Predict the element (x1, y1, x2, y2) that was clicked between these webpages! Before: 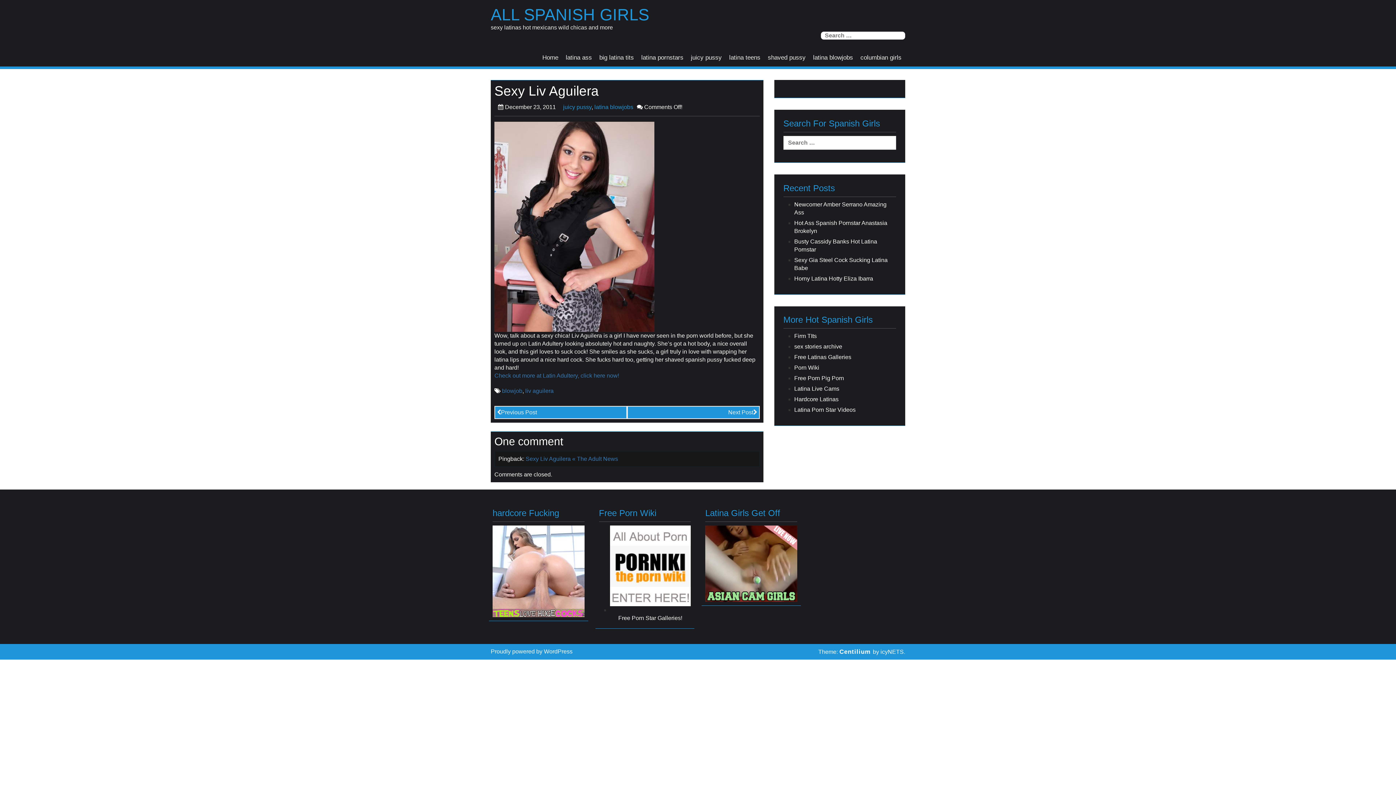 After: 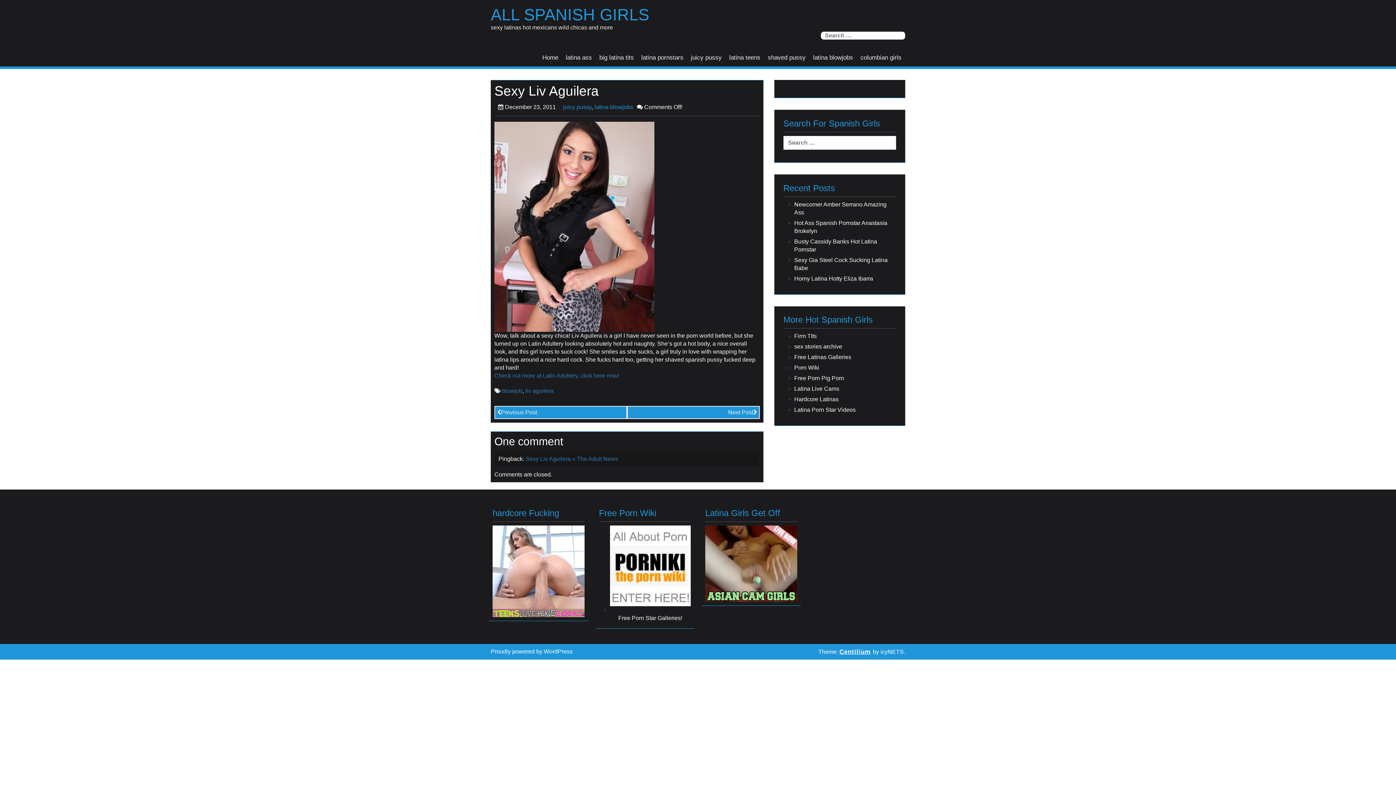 Action: label: Centilium bbox: (839, 648, 870, 655)